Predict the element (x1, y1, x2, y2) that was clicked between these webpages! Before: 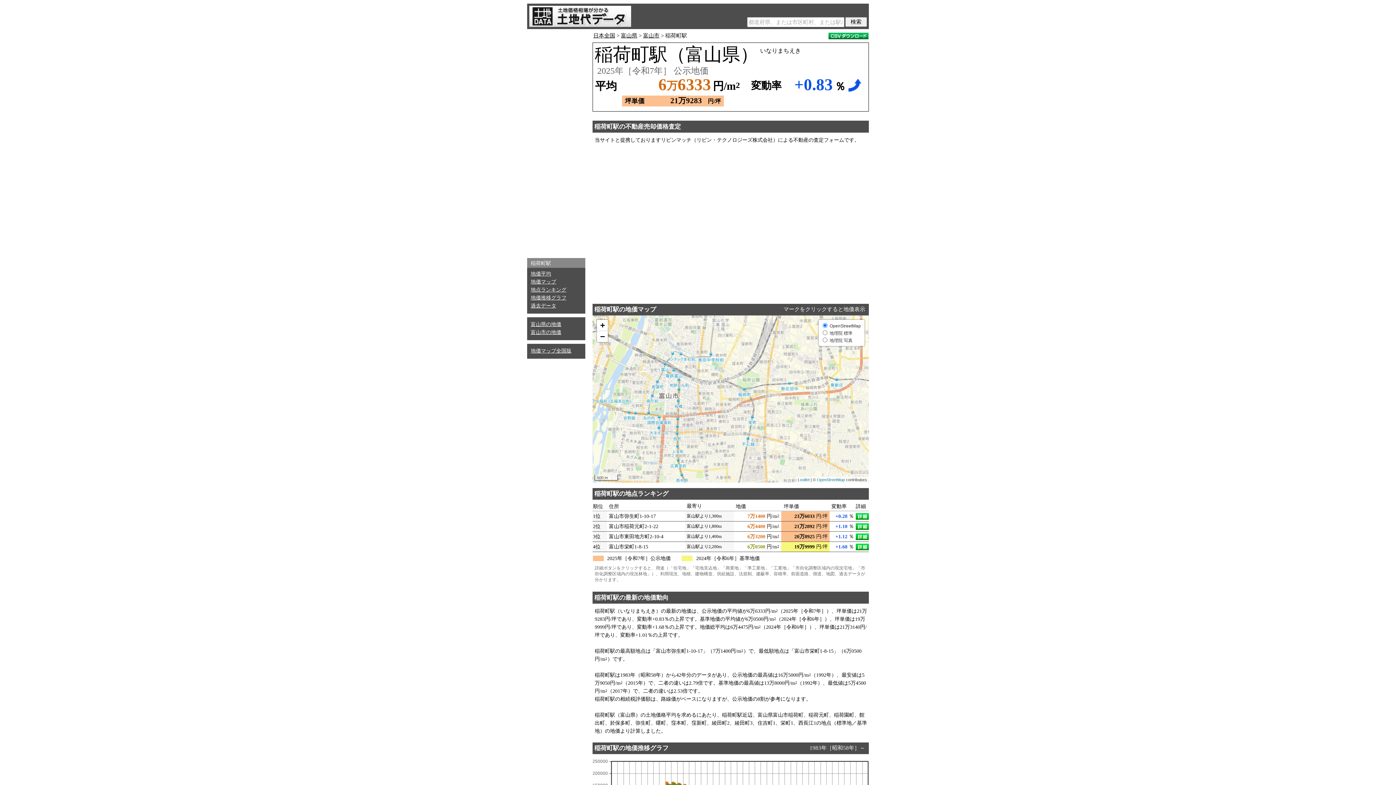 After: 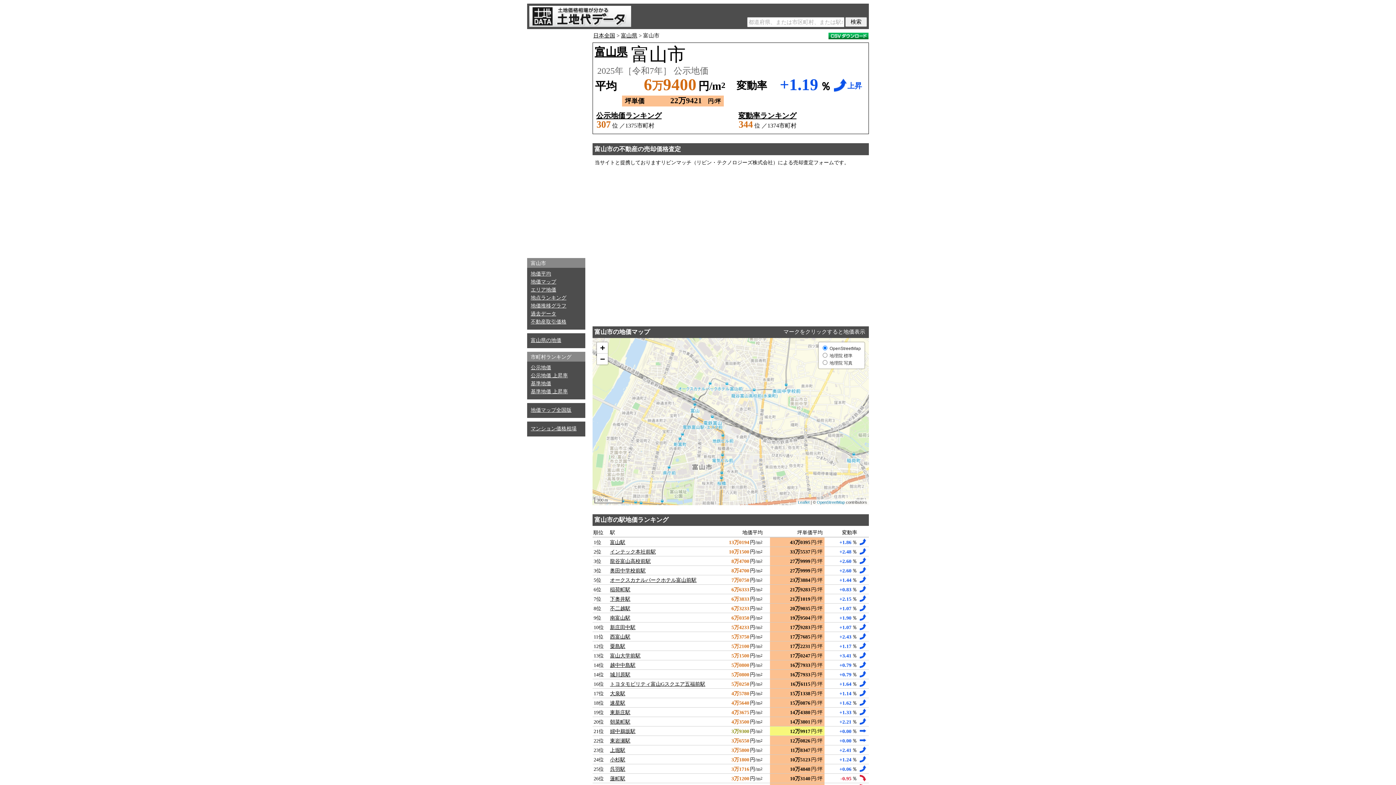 Action: bbox: (530, 329, 561, 335) label: 富山市の地価